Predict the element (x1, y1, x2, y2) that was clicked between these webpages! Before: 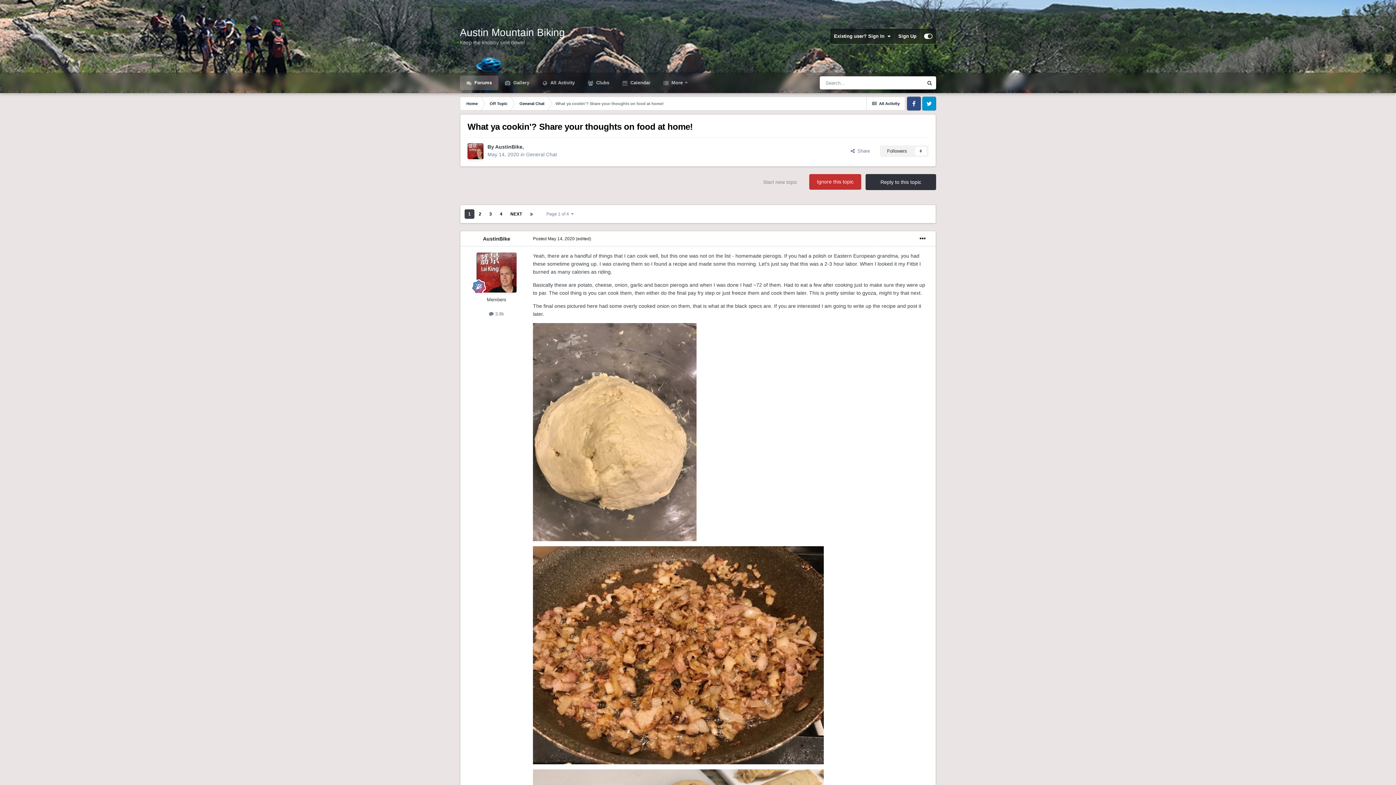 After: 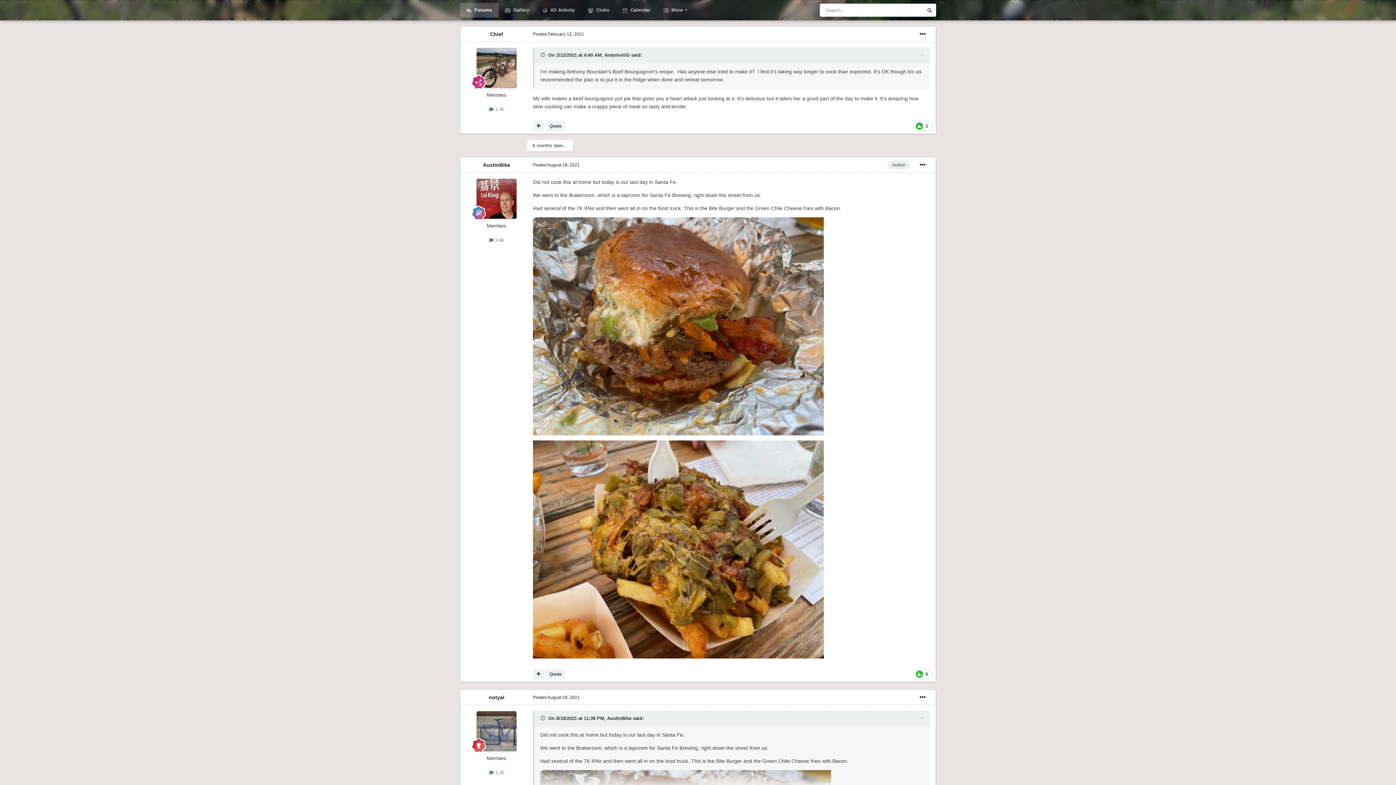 Action: bbox: (526, 209, 536, 219)